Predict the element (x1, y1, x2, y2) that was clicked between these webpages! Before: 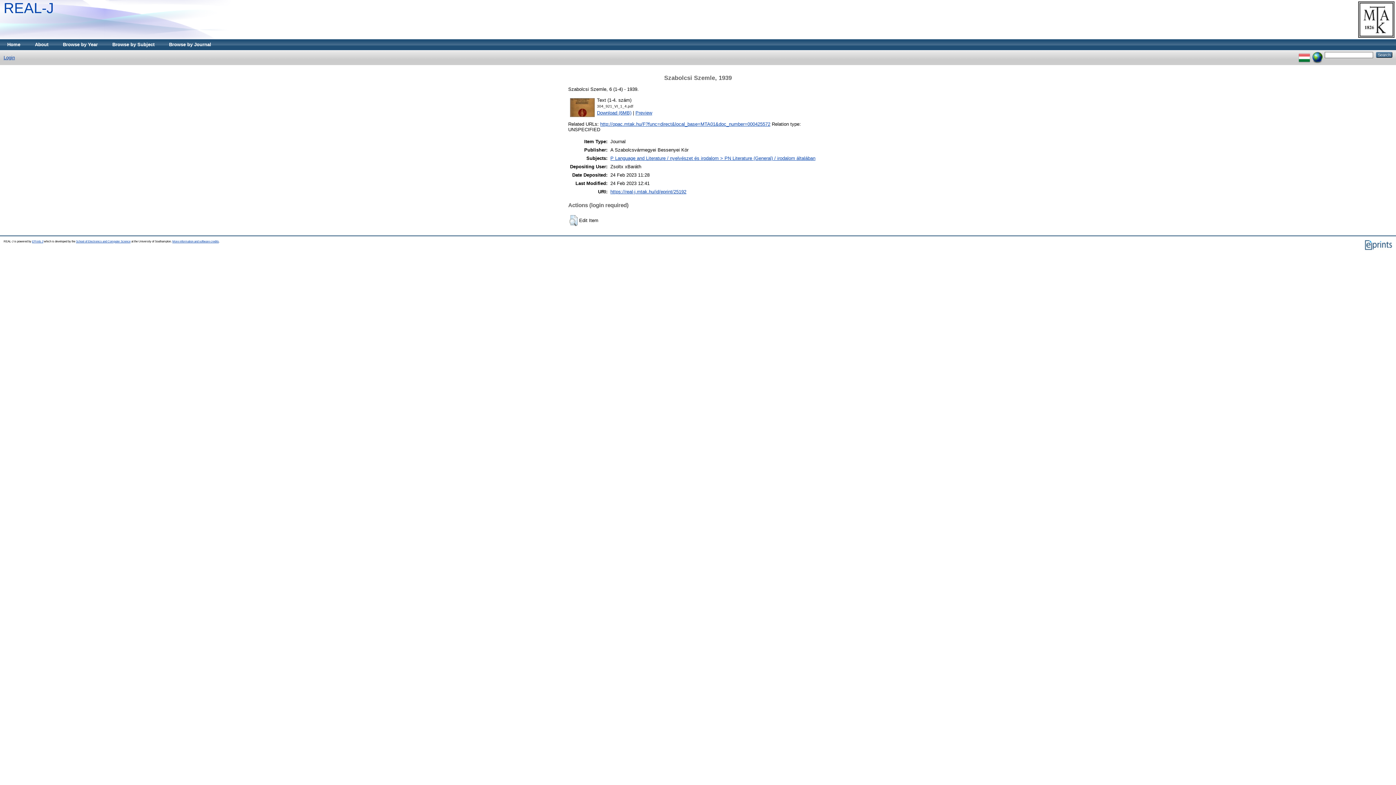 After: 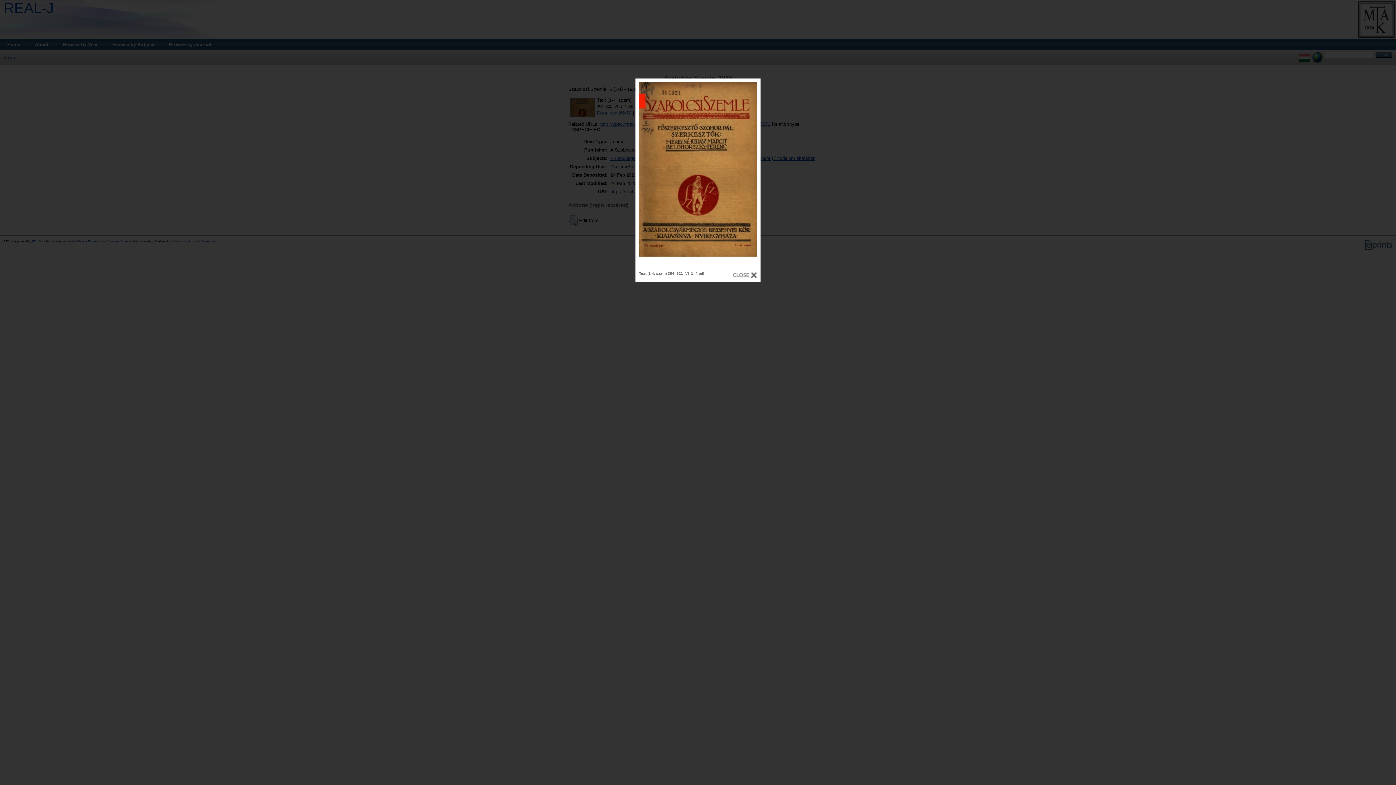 Action: label: Preview bbox: (635, 110, 652, 115)